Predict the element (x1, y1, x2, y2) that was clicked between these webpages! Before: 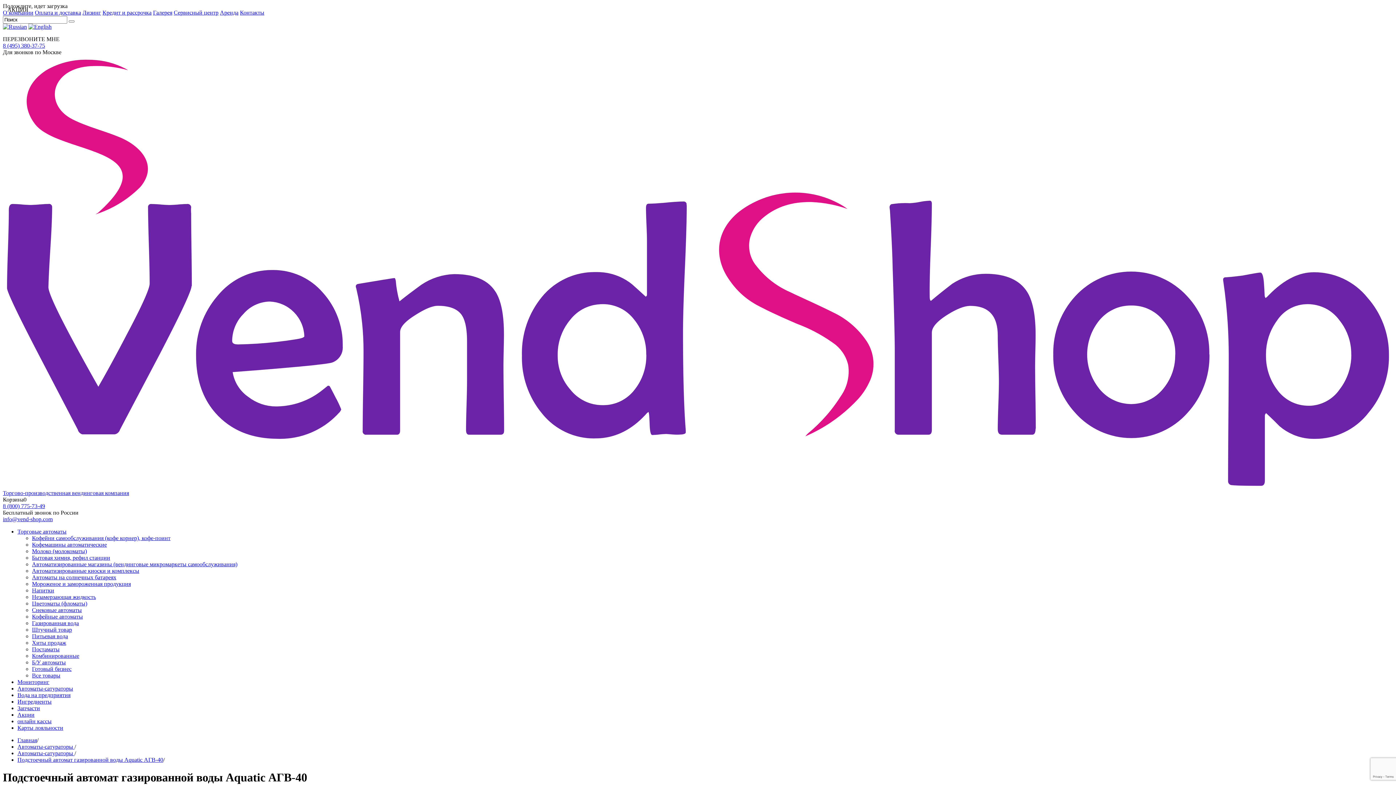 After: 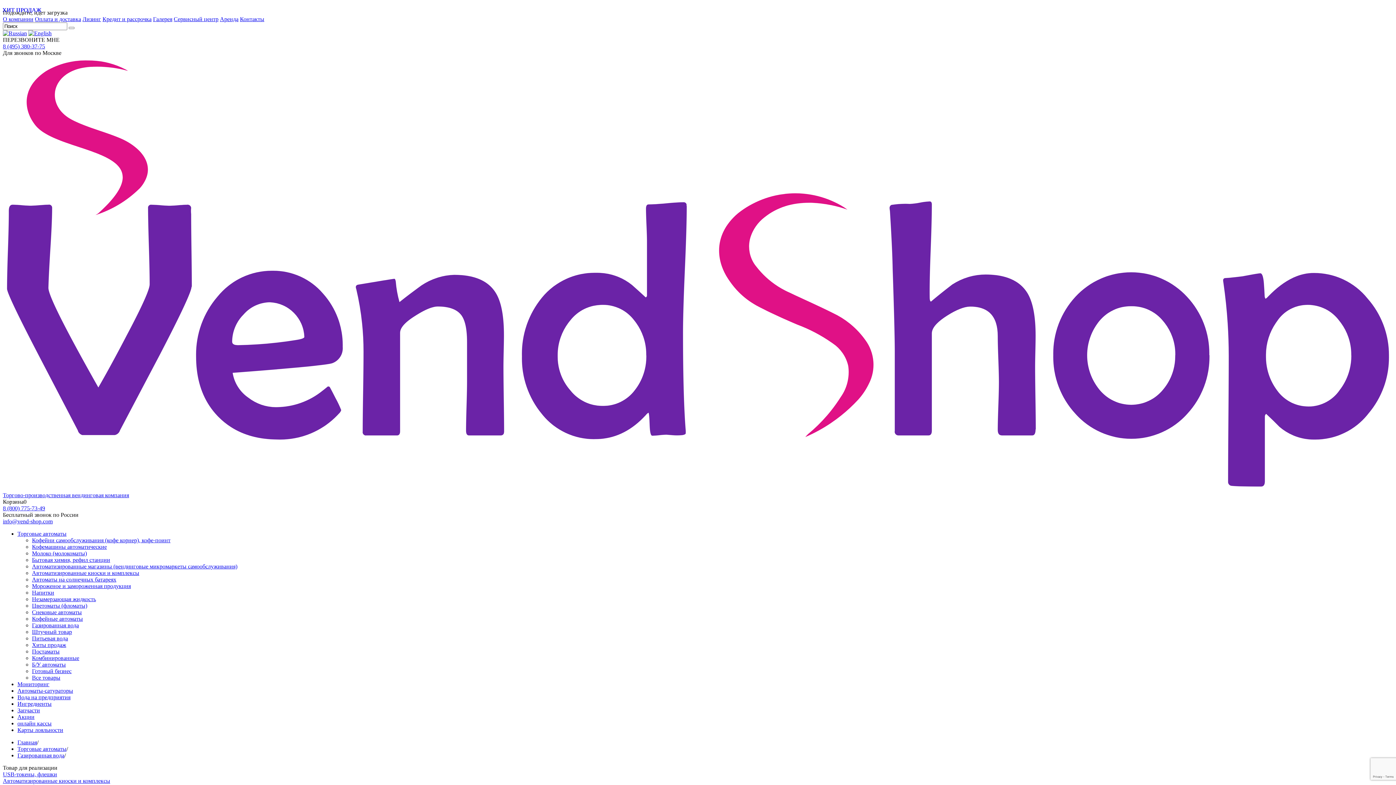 Action: bbox: (32, 620, 78, 626) label: Газированная вода